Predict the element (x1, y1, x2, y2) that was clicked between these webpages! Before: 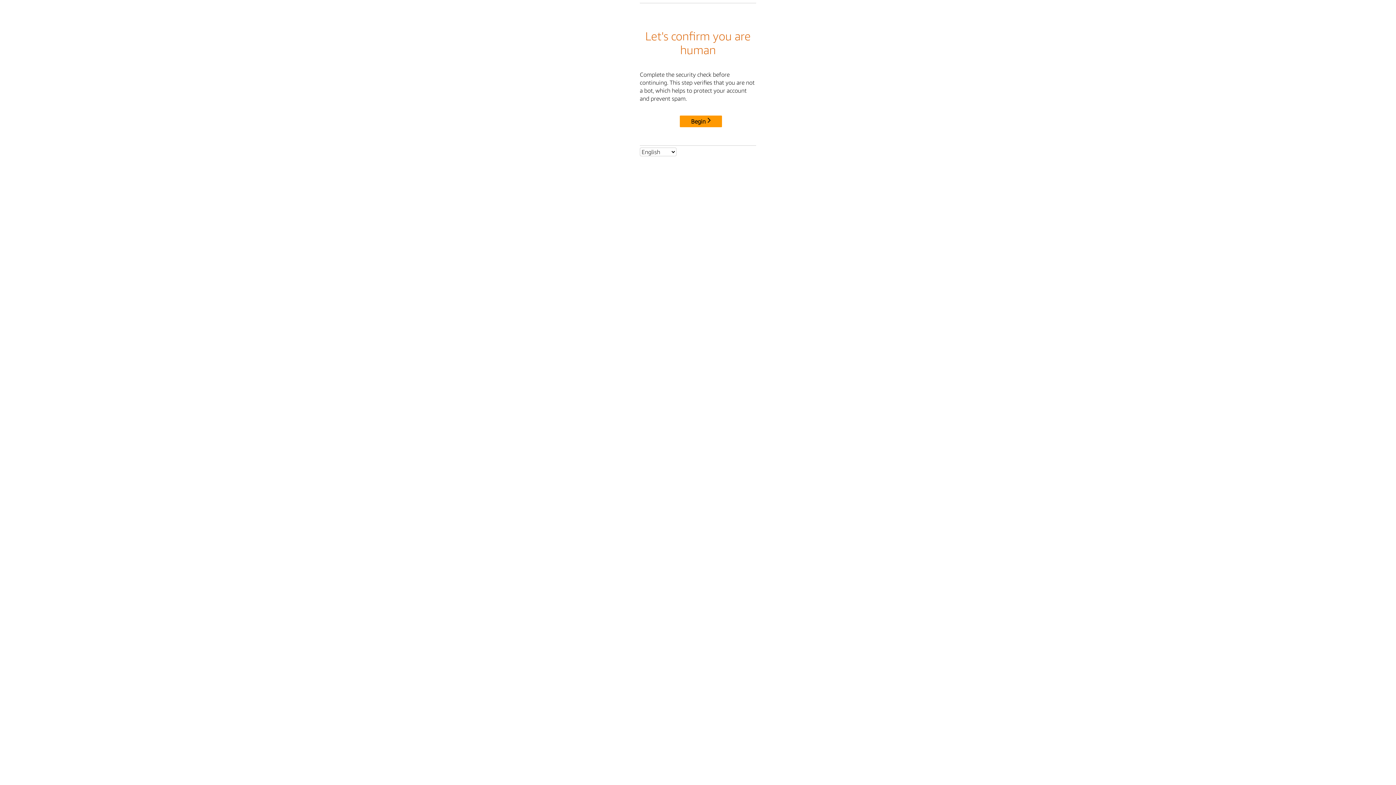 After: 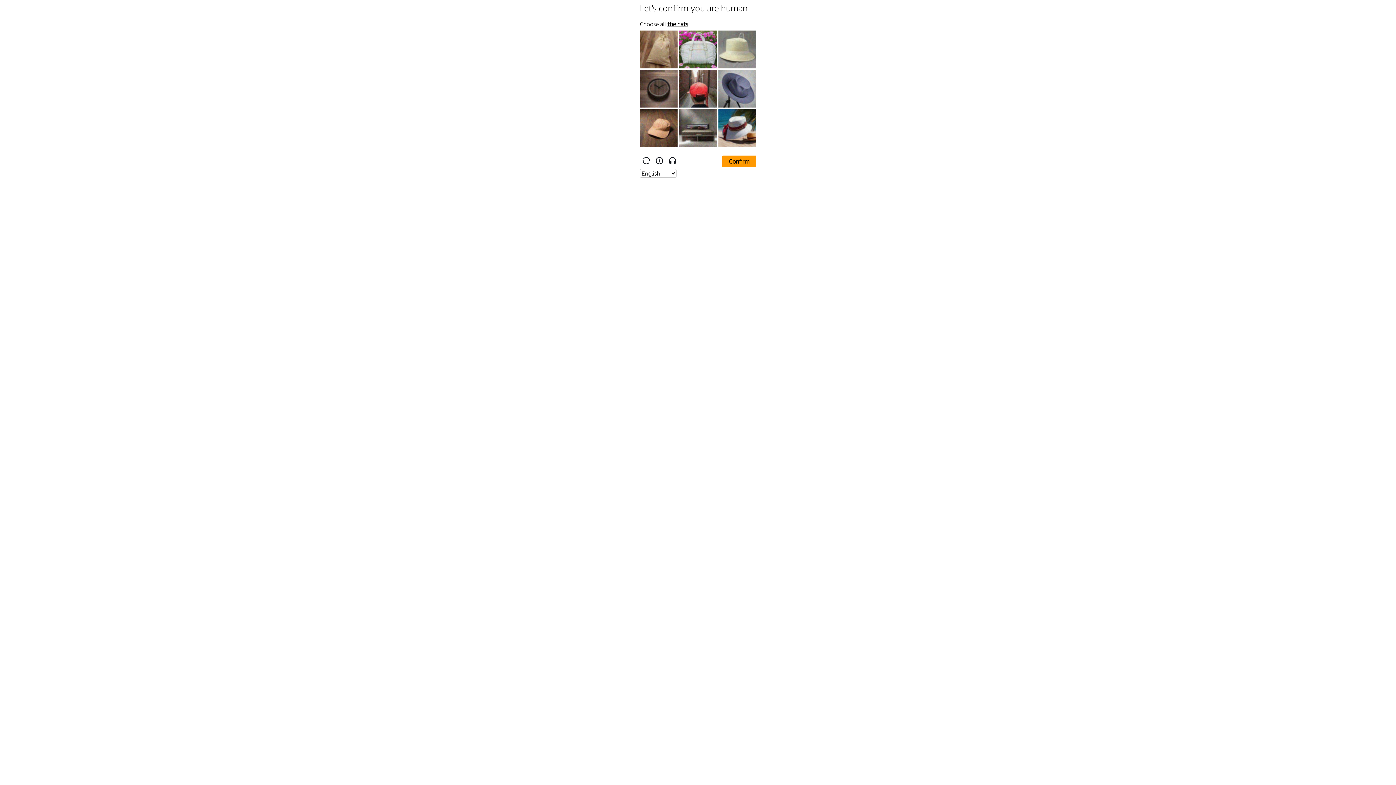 Action: bbox: (680, 115, 722, 127) label: Begin